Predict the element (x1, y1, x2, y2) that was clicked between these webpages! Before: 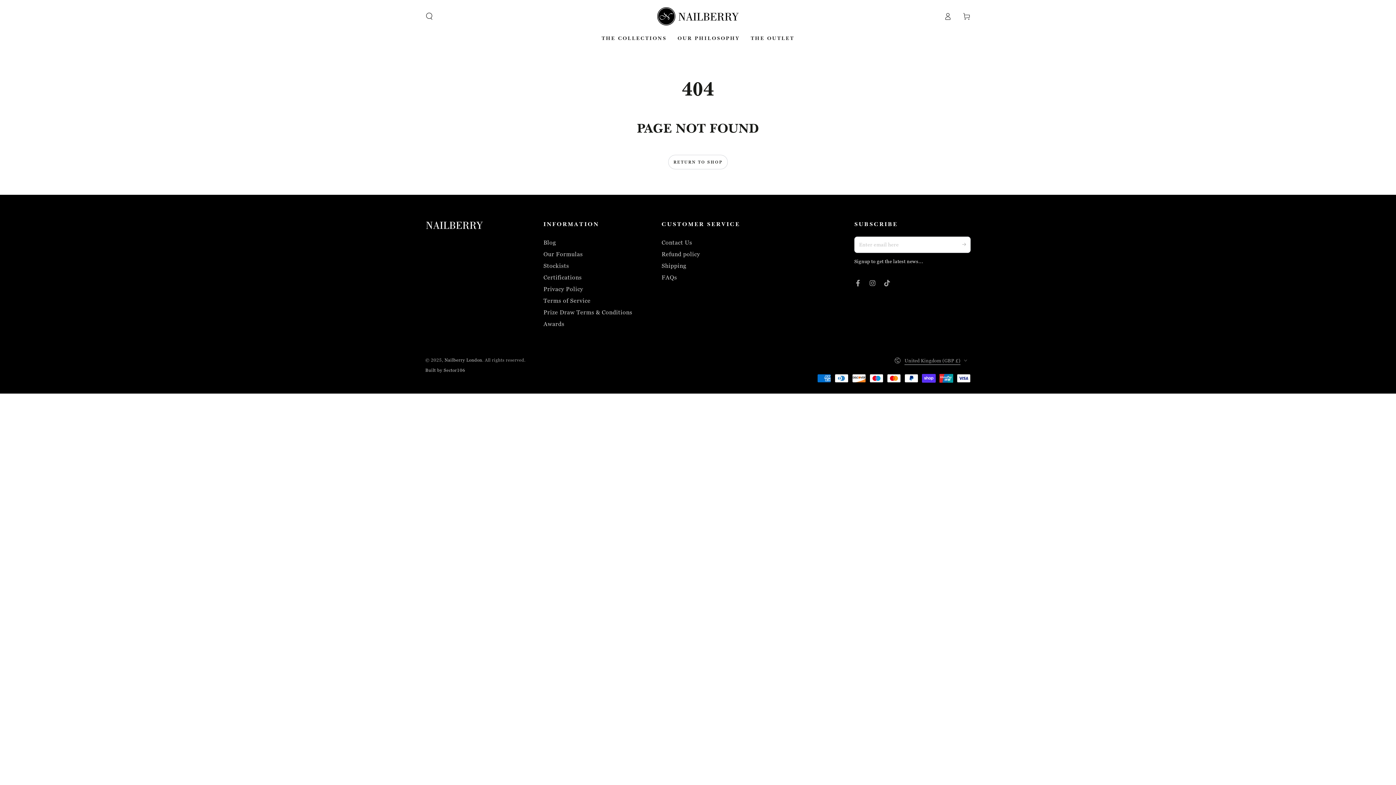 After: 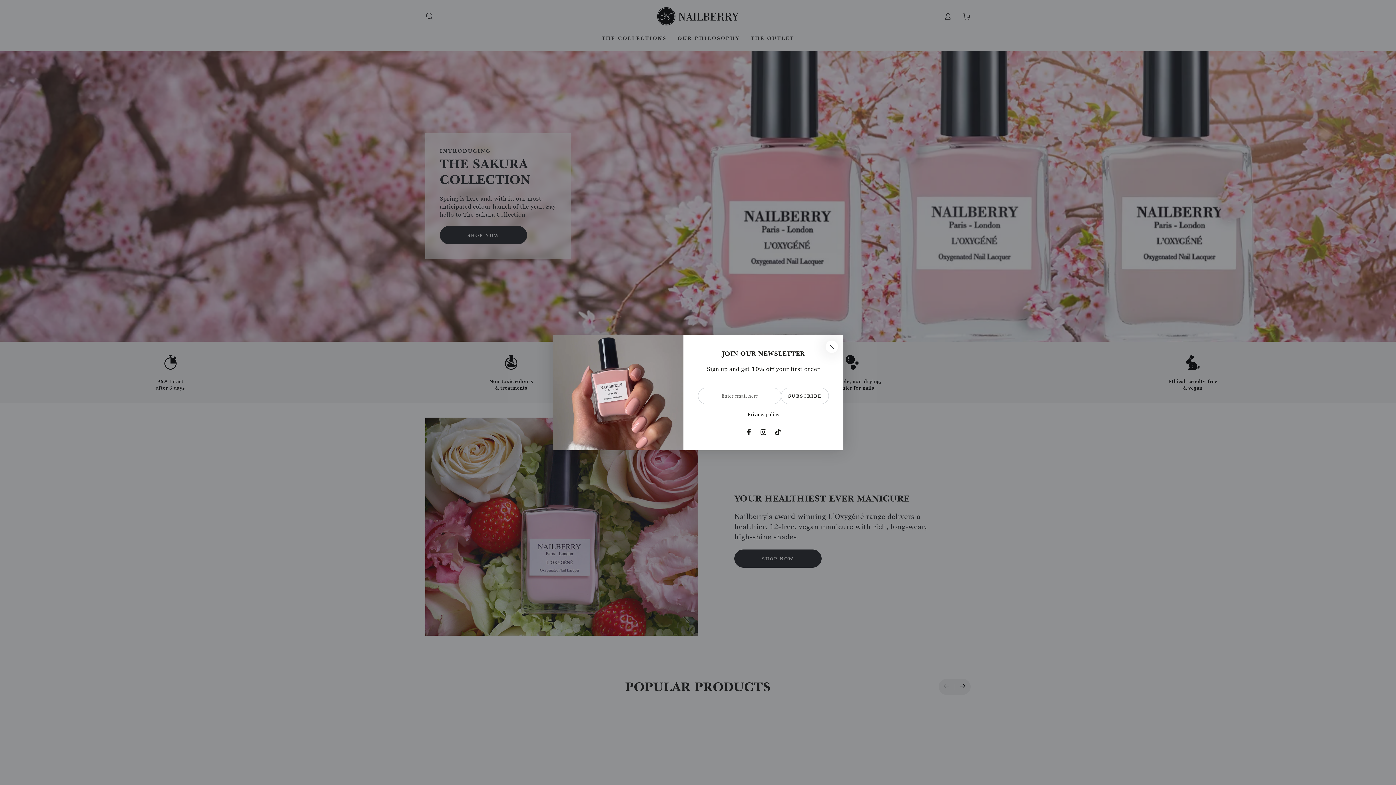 Action: bbox: (657, 7, 738, 25)